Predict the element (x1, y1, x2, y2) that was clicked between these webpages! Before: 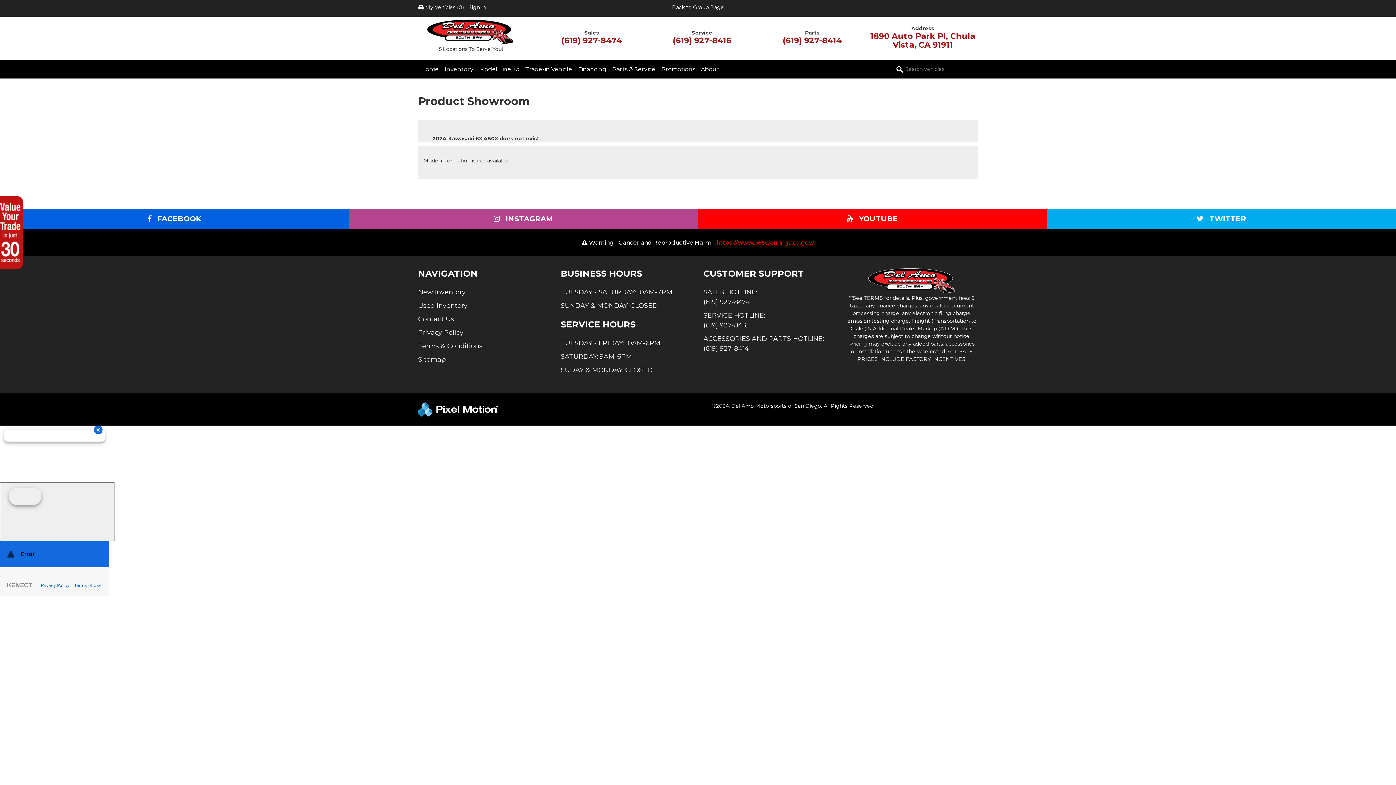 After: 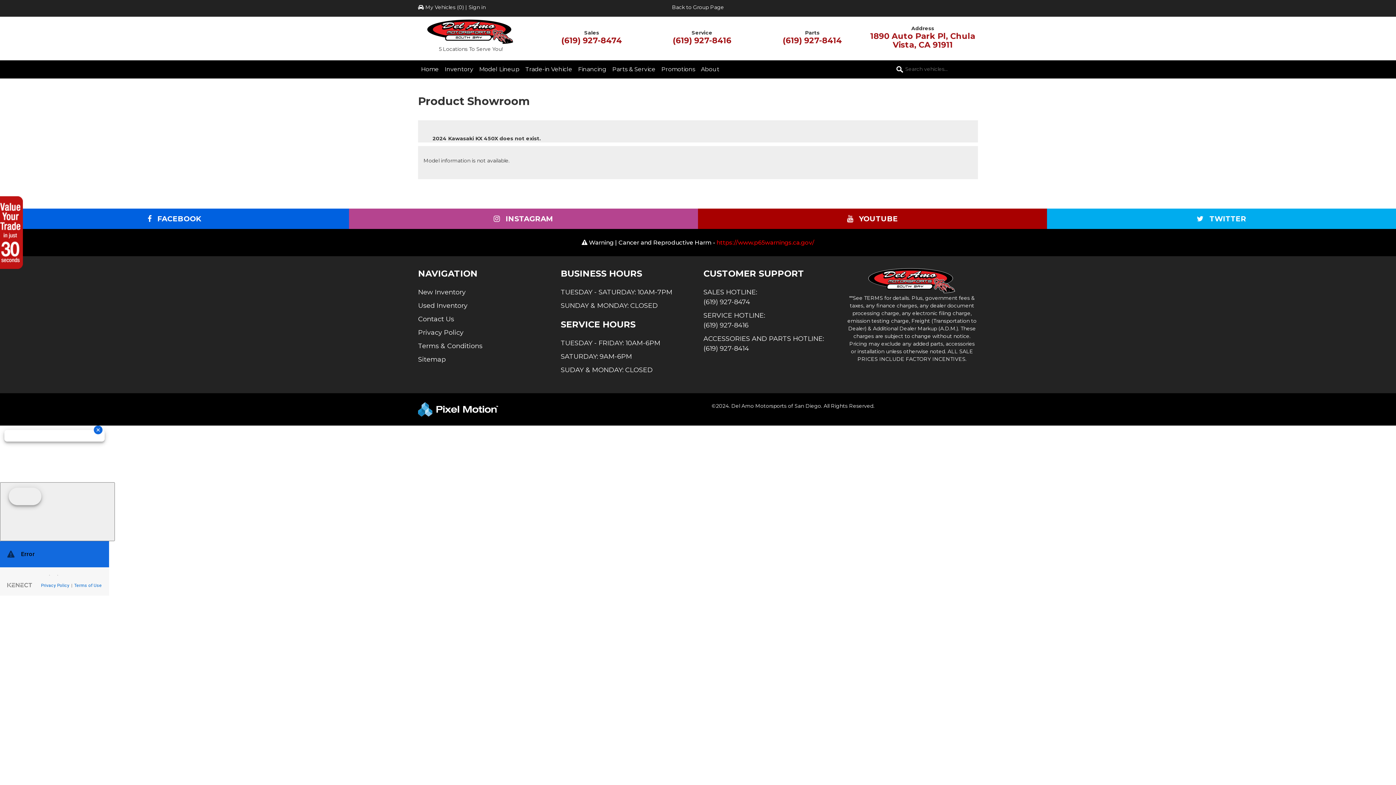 Action: label:  Opens in a new window bbox: (698, 208, 1047, 229)